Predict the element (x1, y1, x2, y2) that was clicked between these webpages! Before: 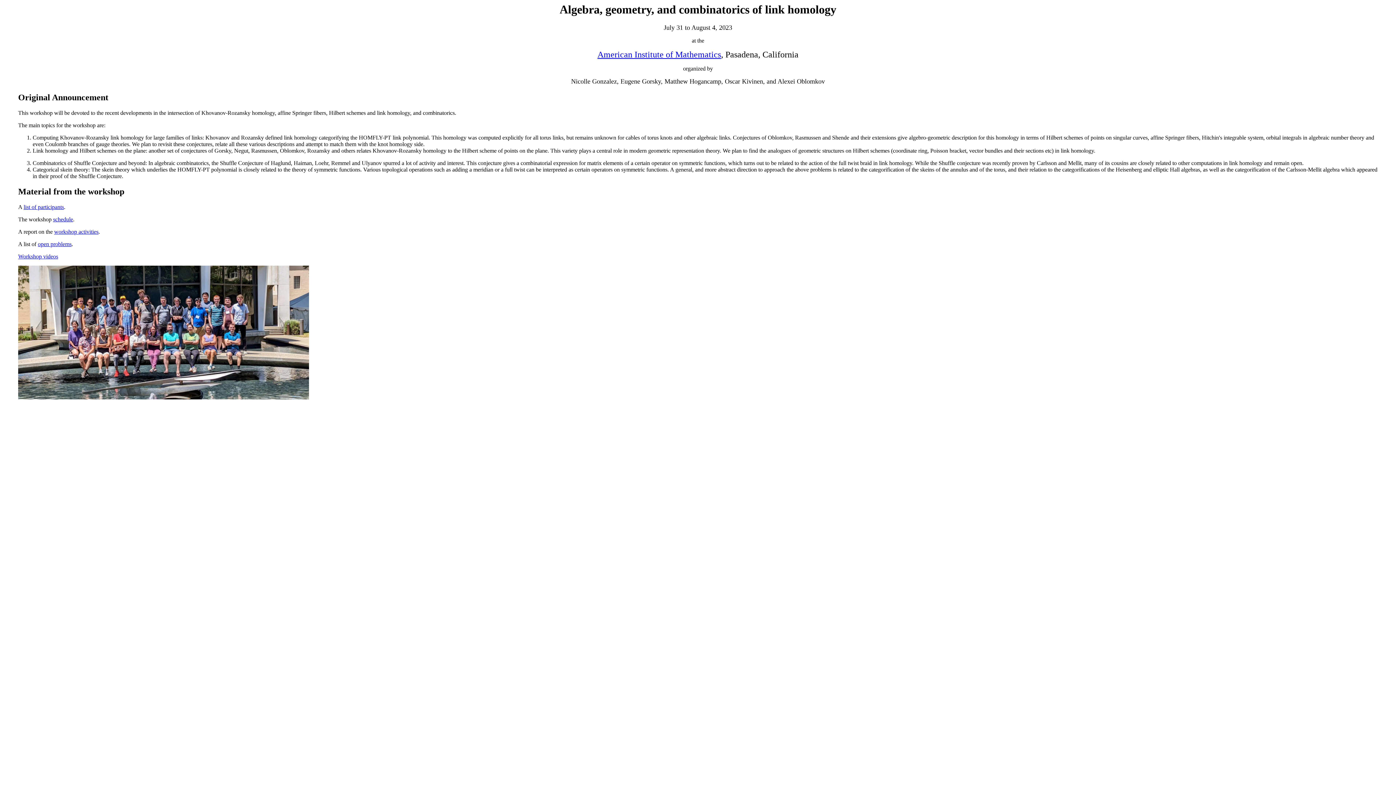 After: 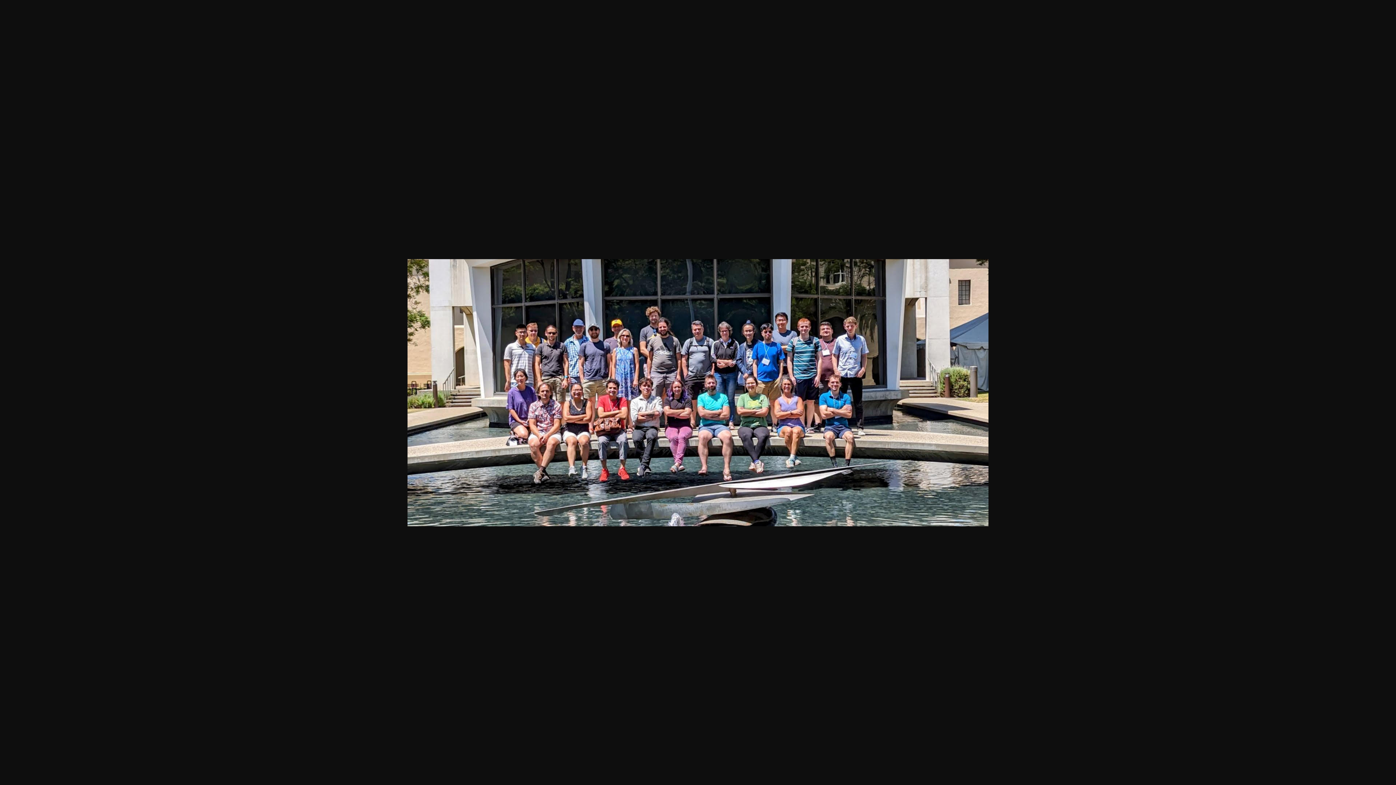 Action: bbox: (18, 394, 309, 400)